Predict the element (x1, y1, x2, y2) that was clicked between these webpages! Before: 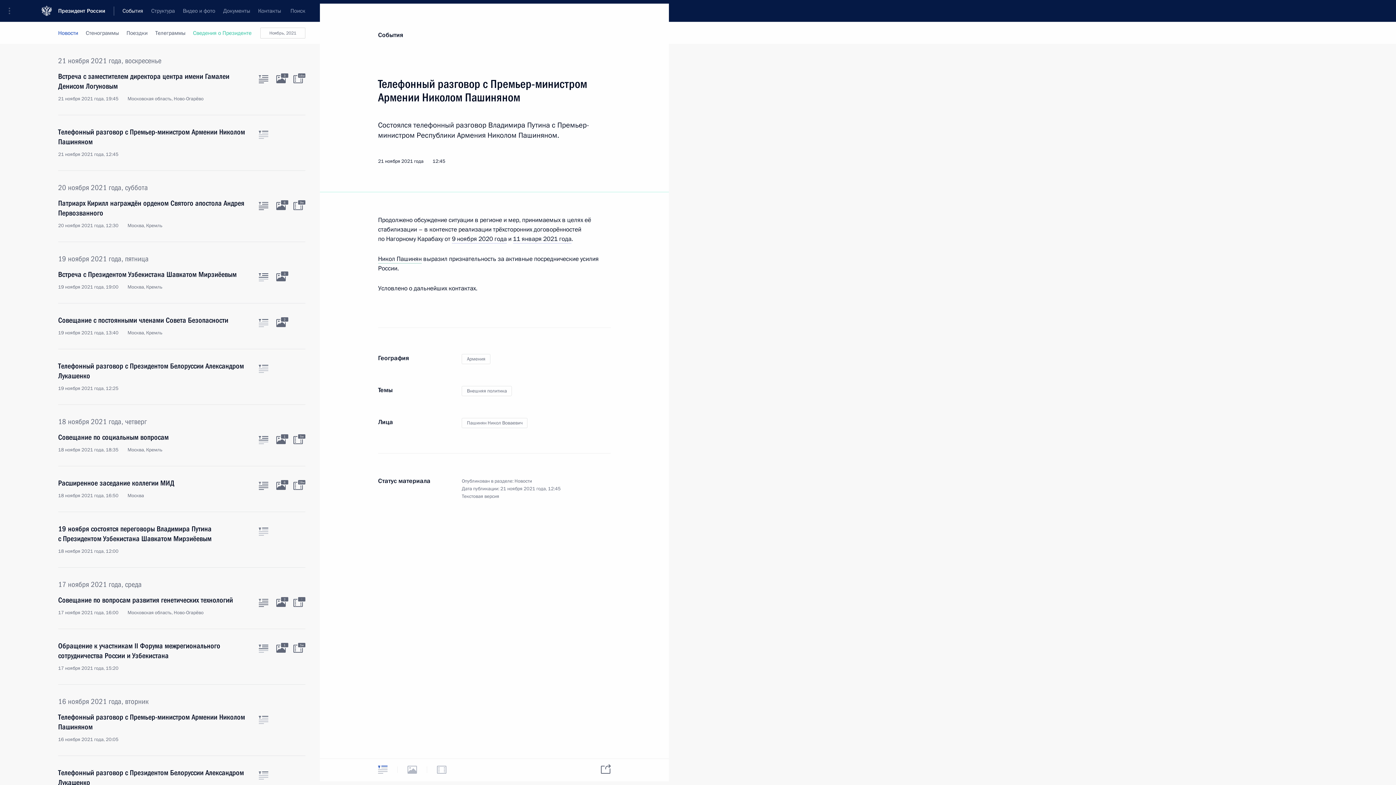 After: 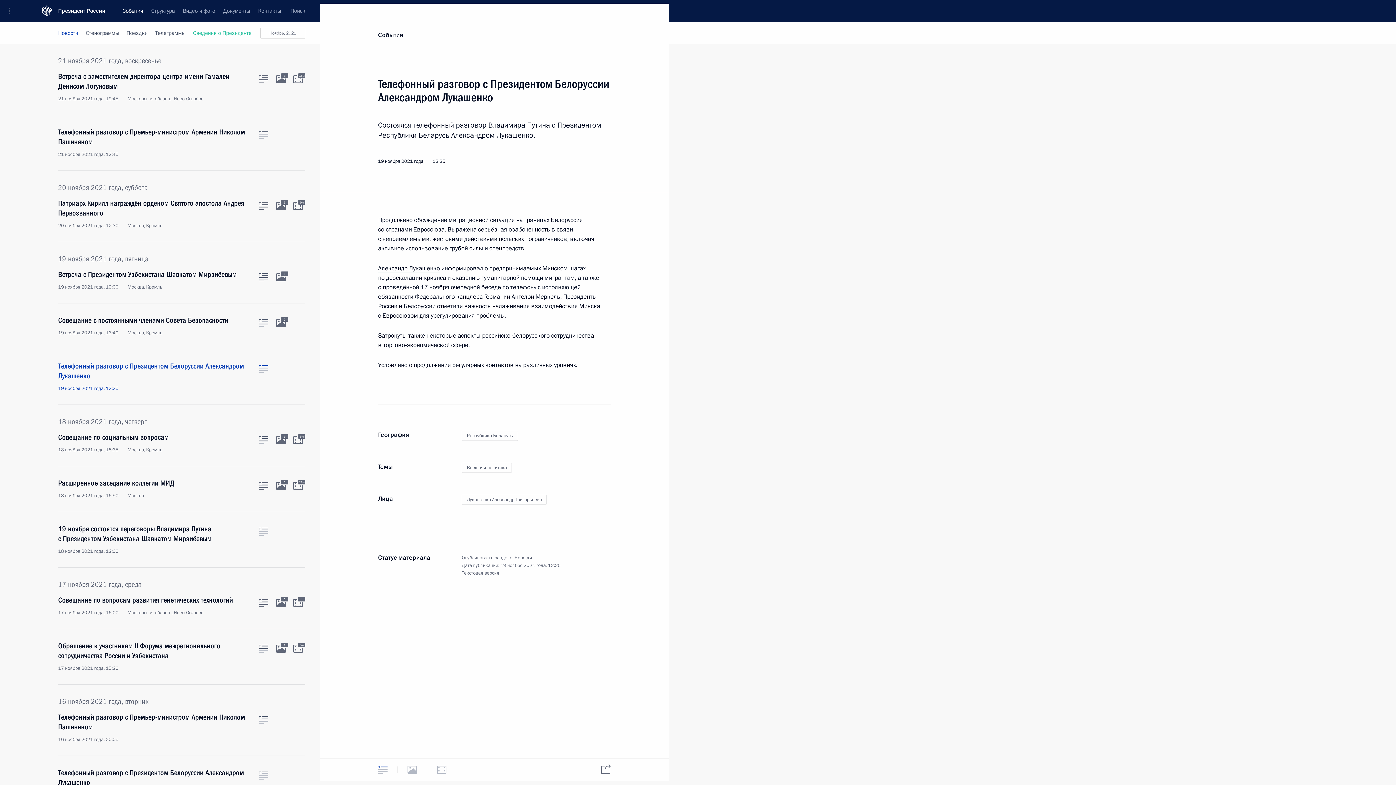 Action: bbox: (58, 361, 250, 392) label: Телефонный разговор с Президентом Белоруссии Александром Лукашенко
19 ноября 2021 года, 12:25